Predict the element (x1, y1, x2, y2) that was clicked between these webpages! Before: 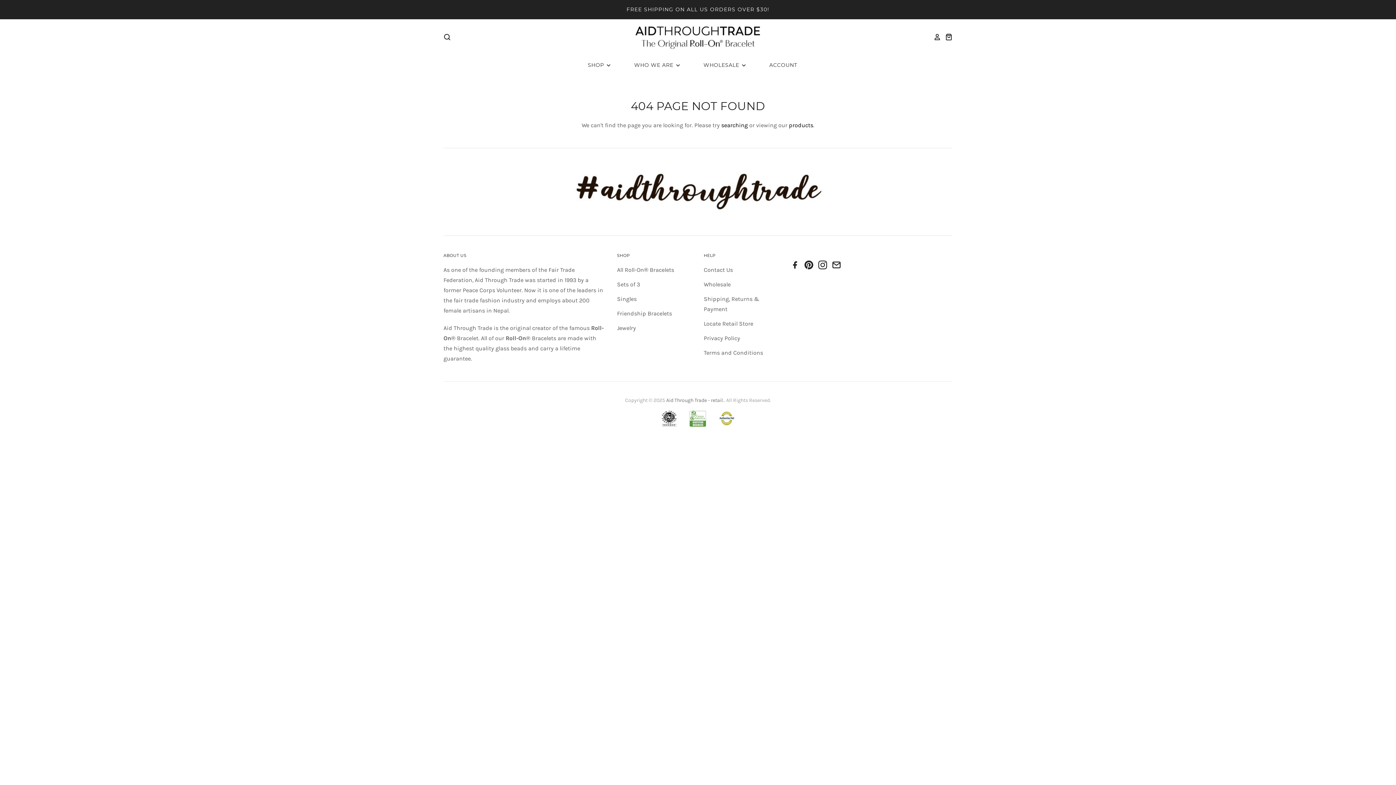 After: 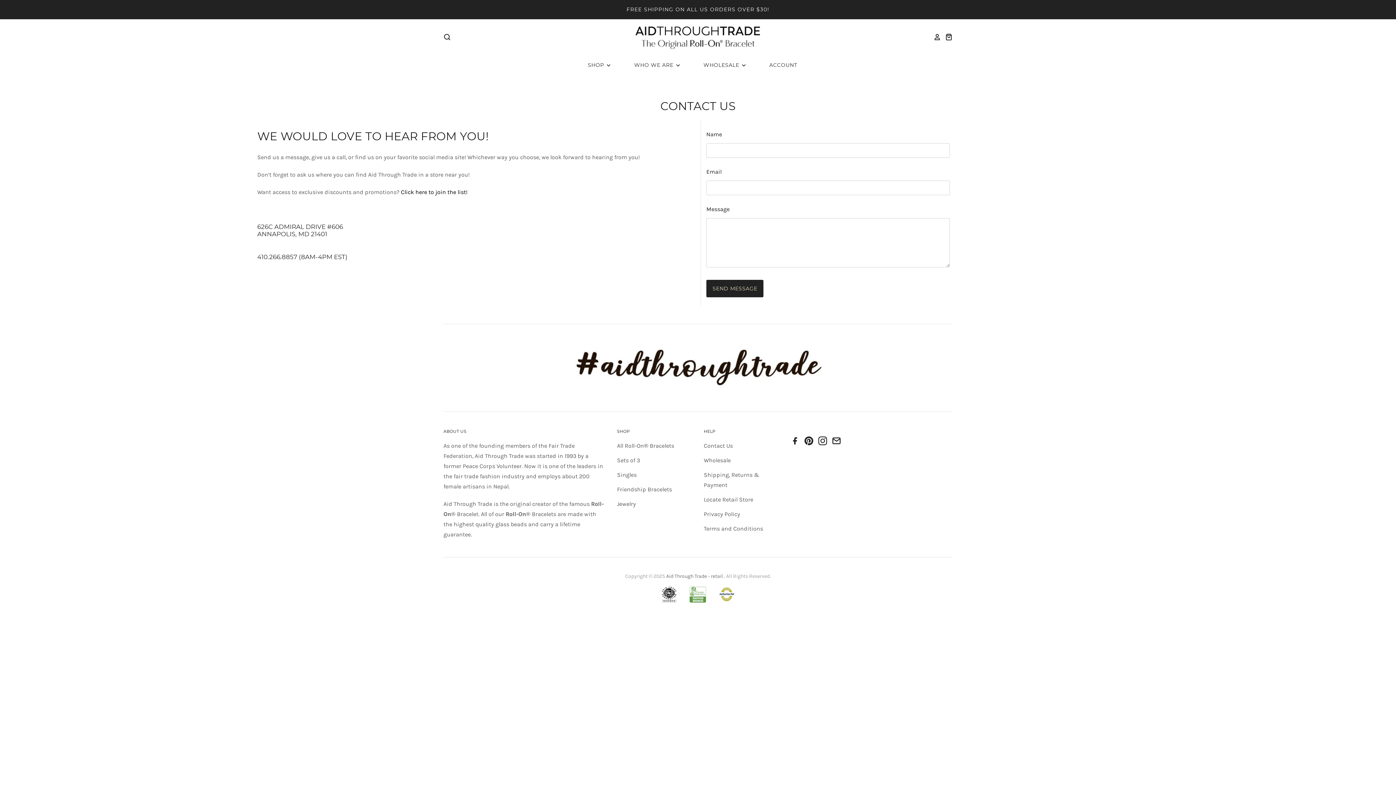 Action: bbox: (703, 266, 733, 273) label: Contact Us